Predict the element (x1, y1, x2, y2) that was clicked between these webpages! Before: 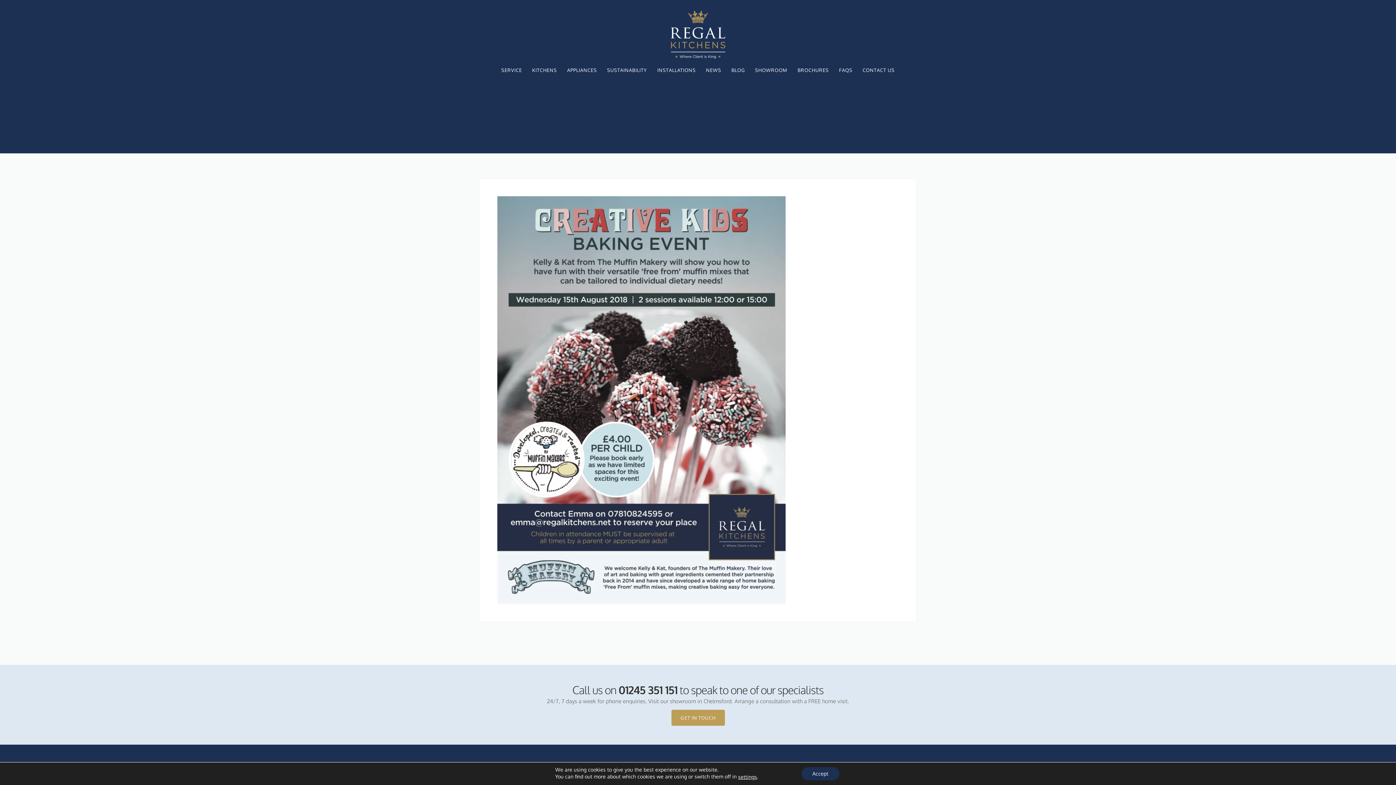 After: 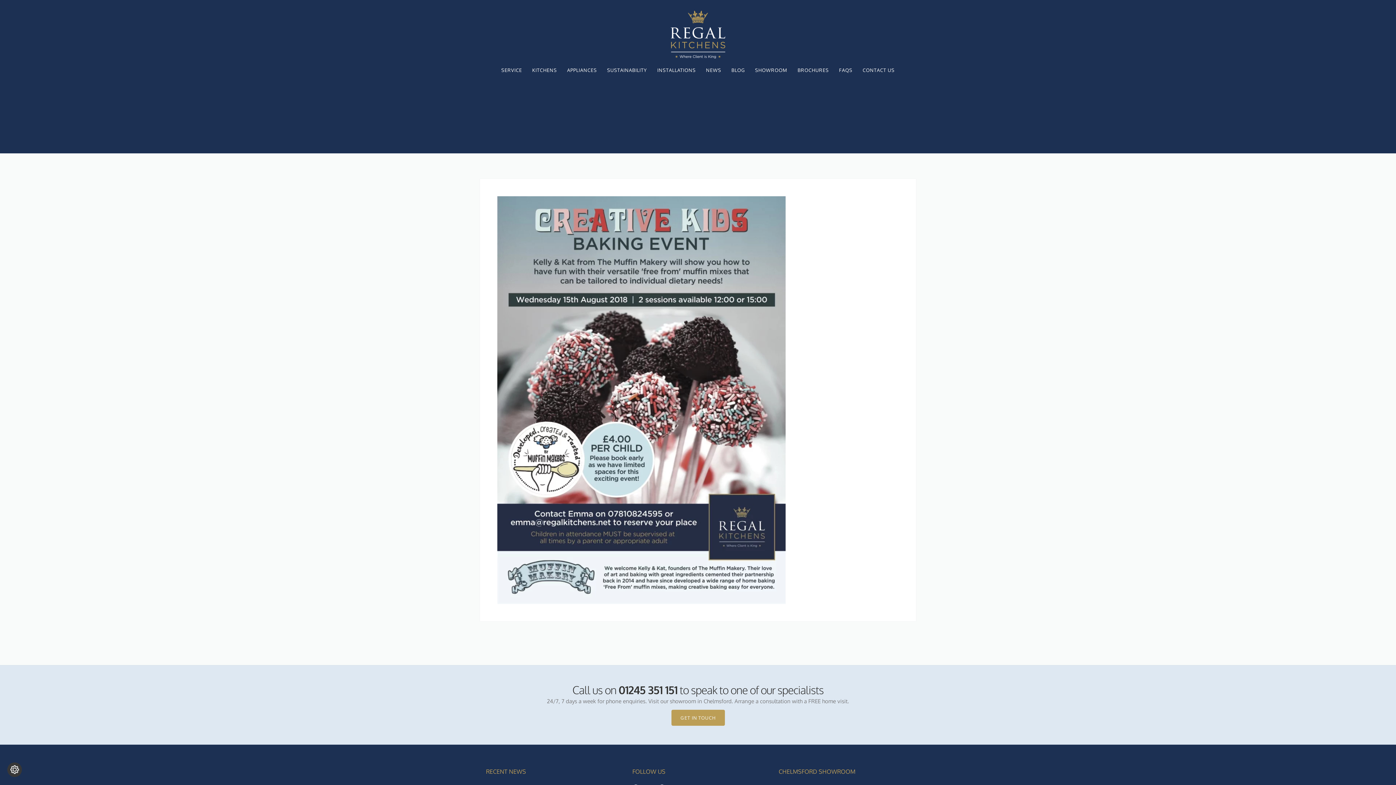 Action: label: Accept bbox: (801, 767, 839, 780)